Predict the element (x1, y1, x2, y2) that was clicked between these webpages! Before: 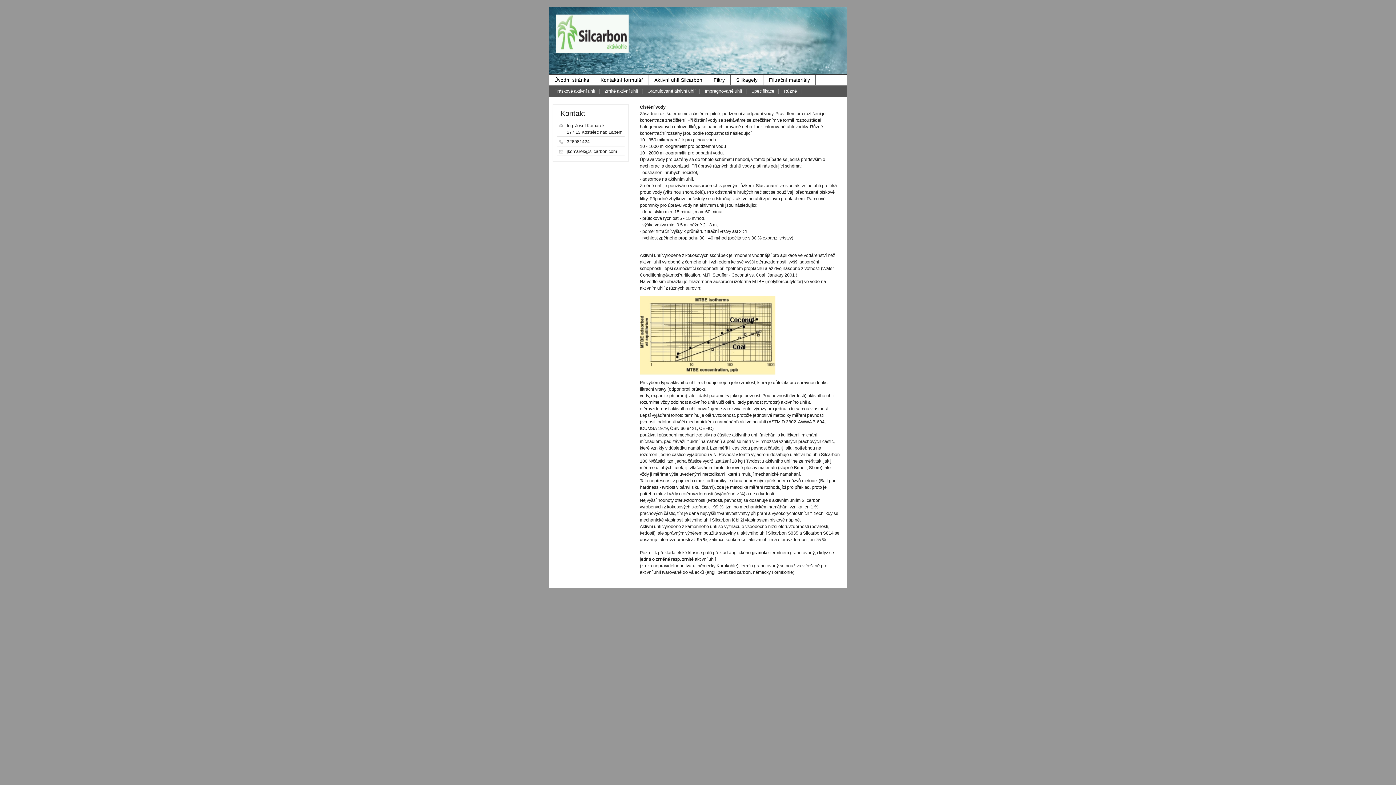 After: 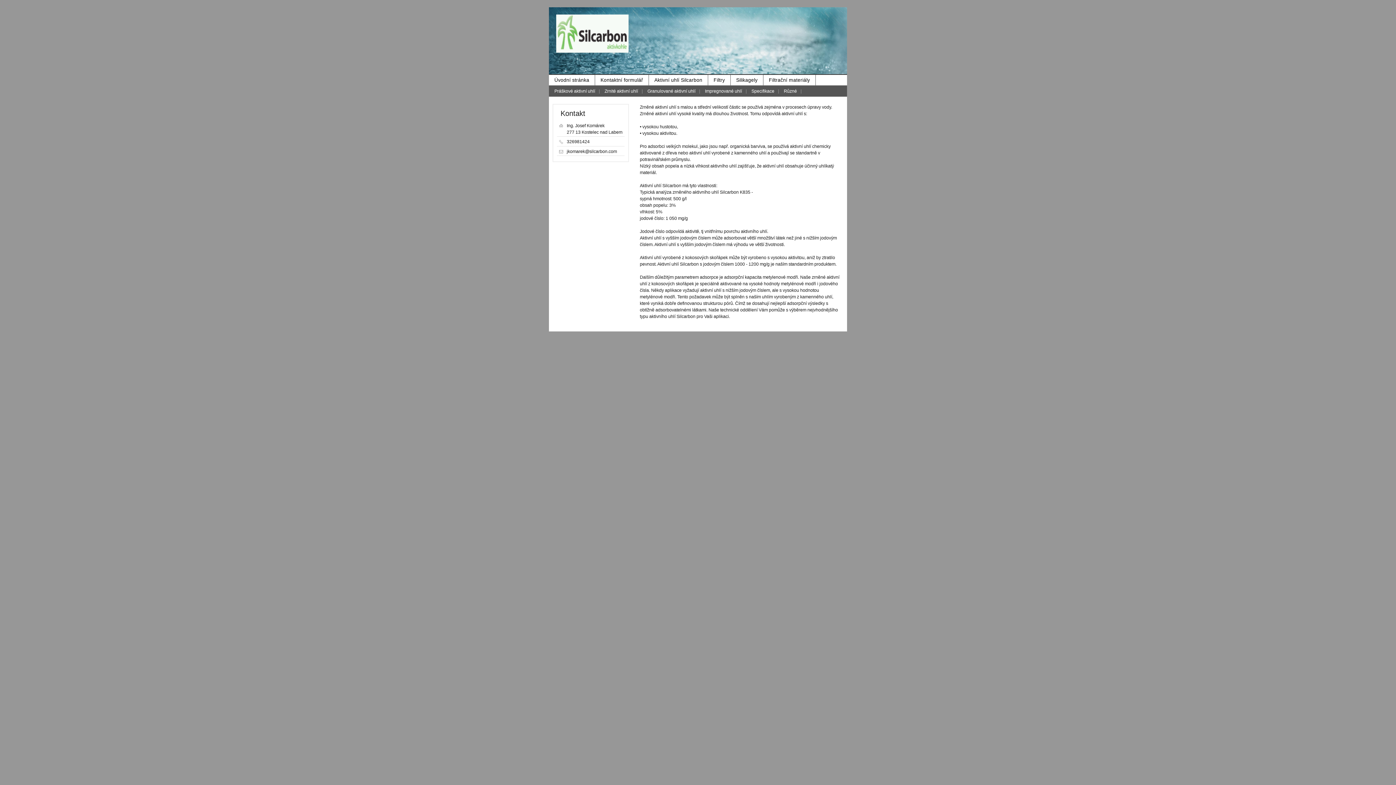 Action: bbox: (604, 88, 638, 93) label: Zrnité aktivní uhlí